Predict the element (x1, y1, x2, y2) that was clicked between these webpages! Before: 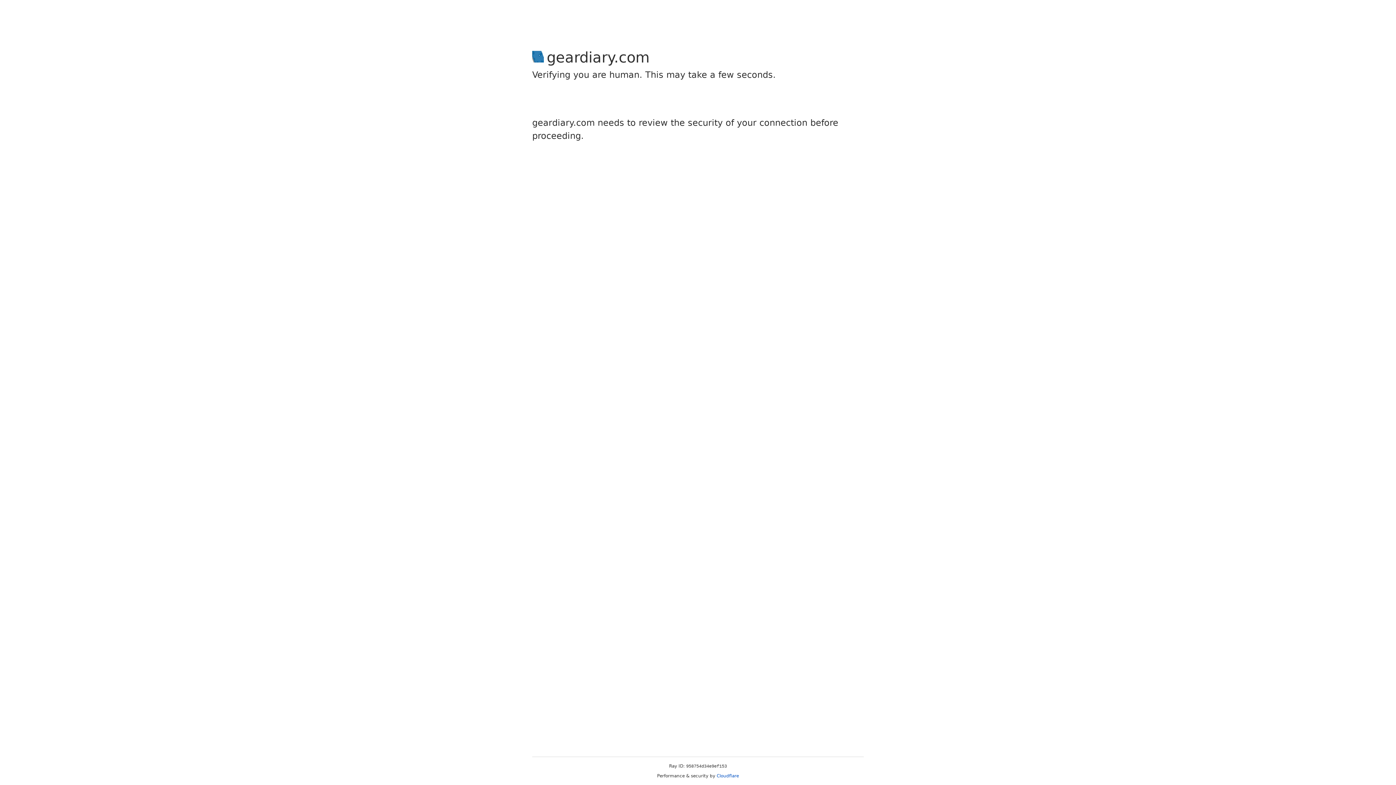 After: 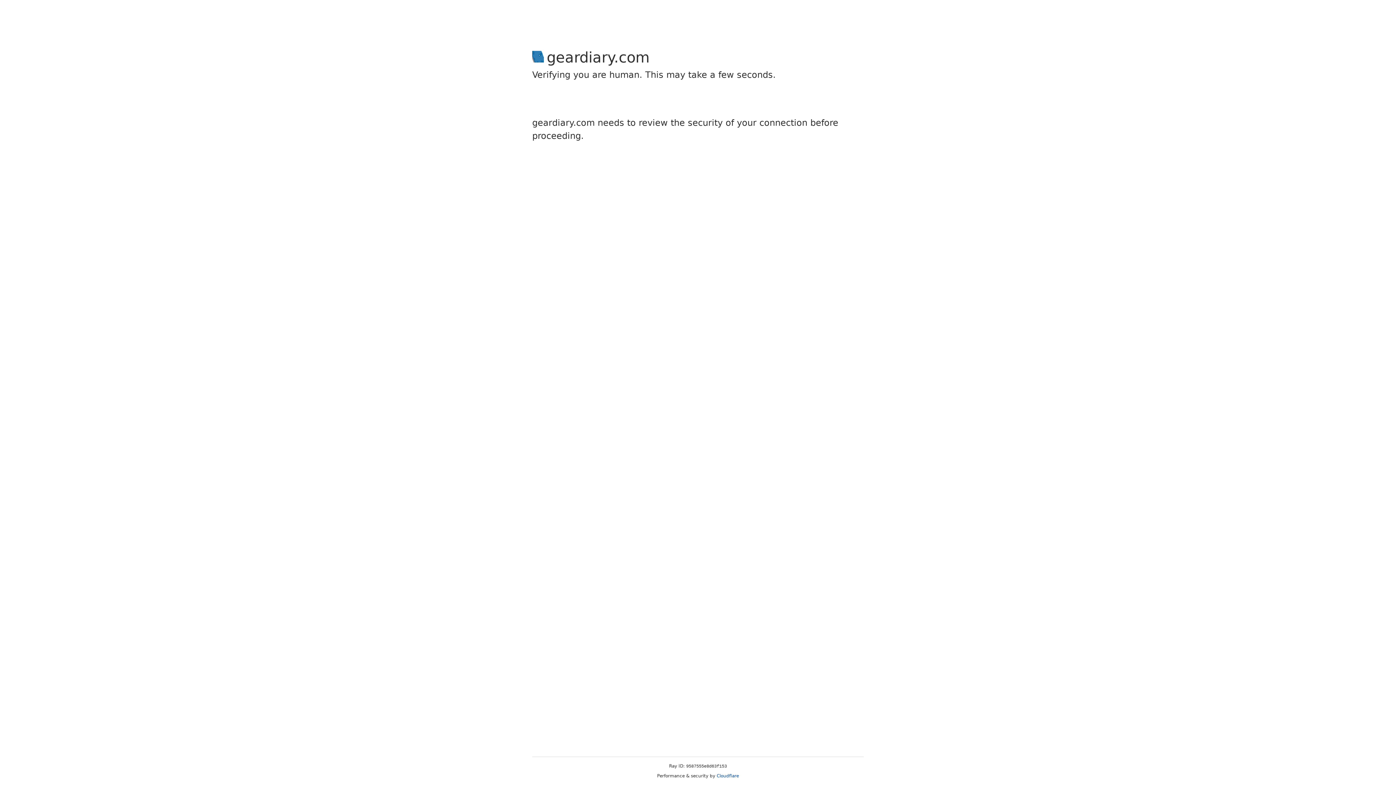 Action: bbox: (716, 773, 739, 778) label: Cloudflare